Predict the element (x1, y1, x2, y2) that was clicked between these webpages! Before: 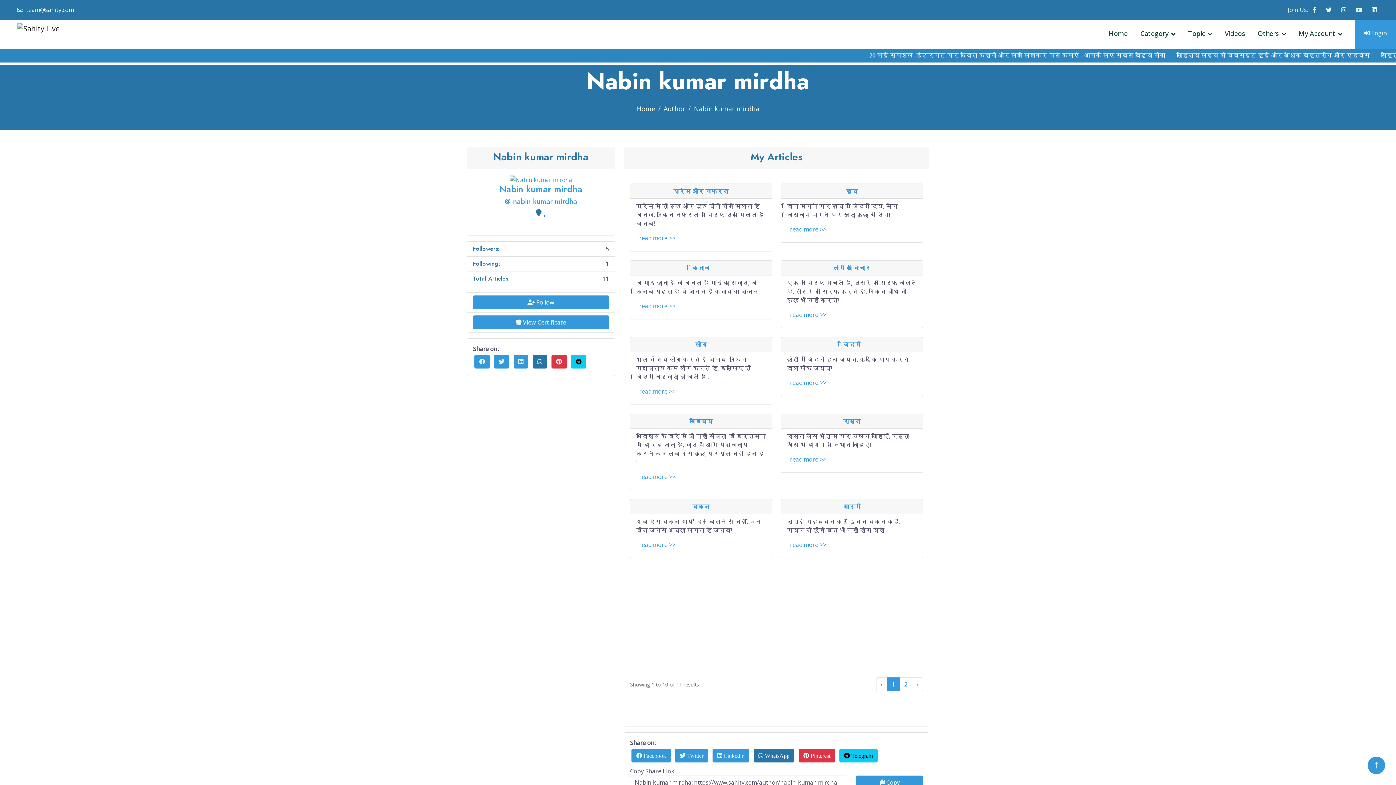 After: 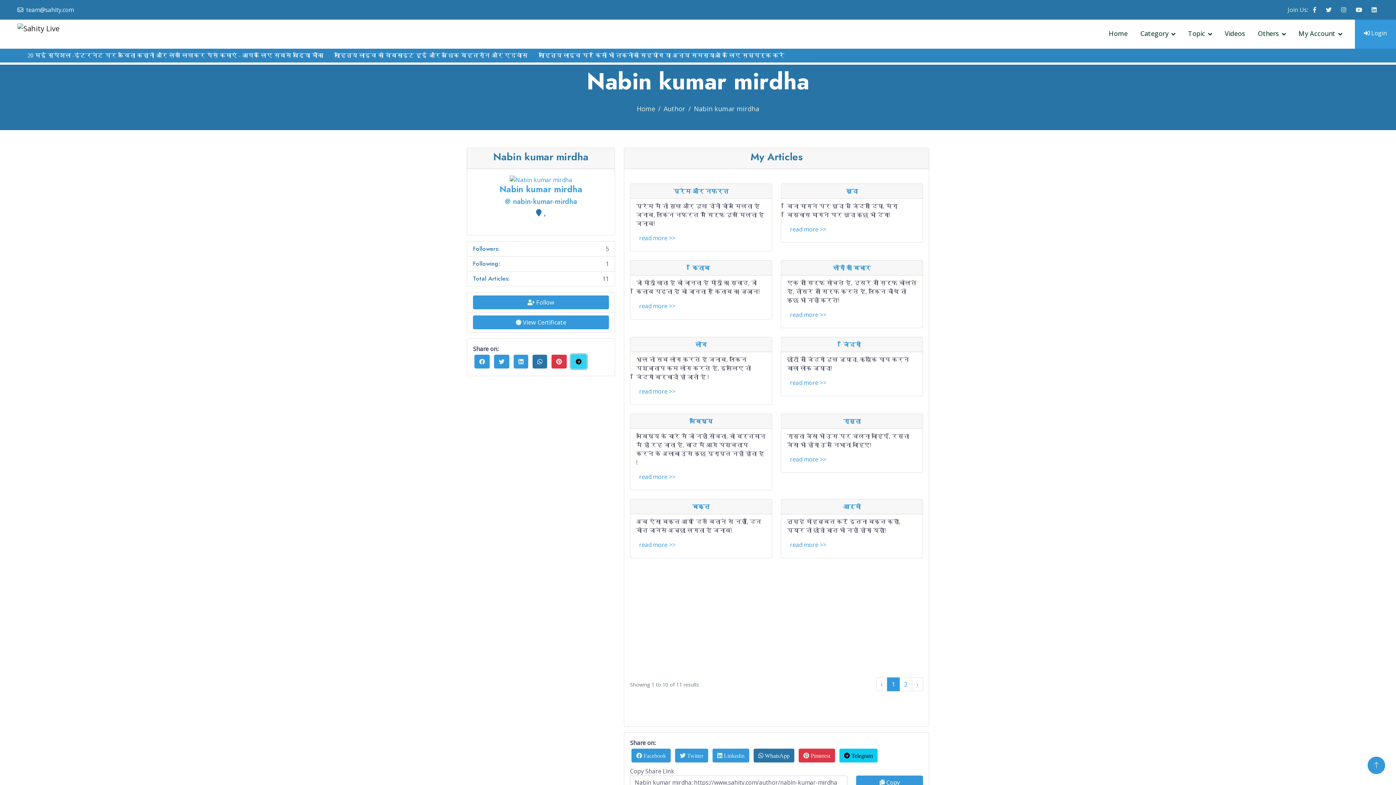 Action: bbox: (571, 354, 586, 368)